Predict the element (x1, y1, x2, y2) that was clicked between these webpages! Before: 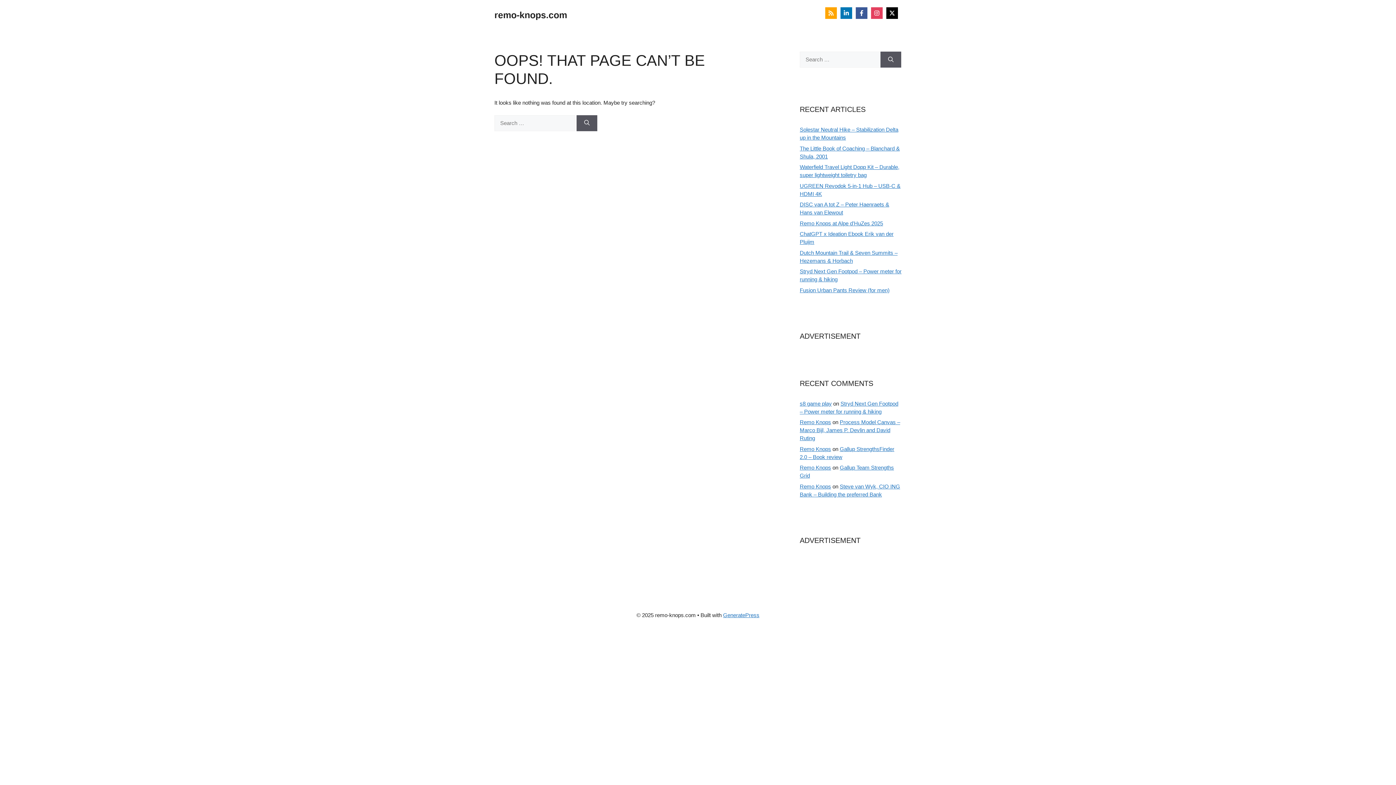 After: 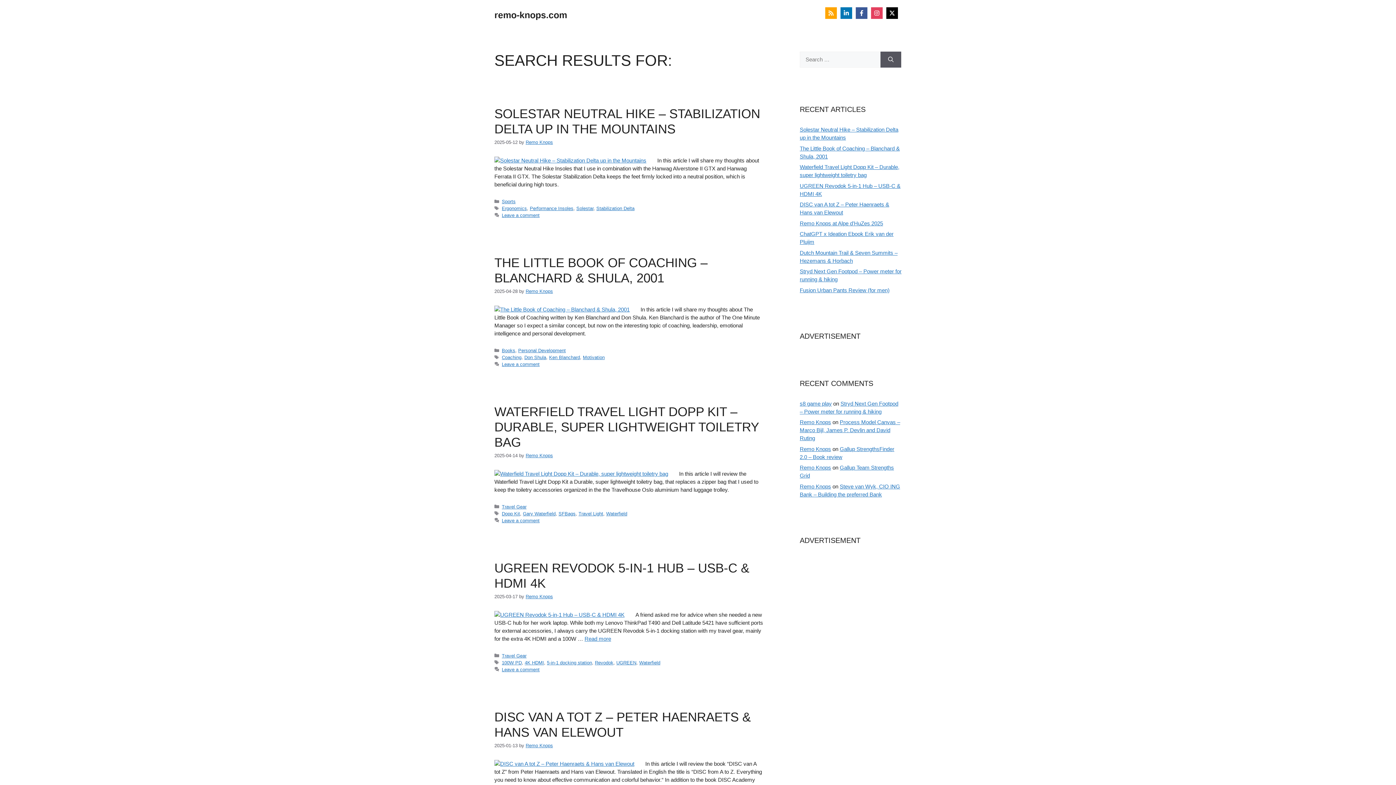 Action: bbox: (576, 115, 597, 131) label: Search